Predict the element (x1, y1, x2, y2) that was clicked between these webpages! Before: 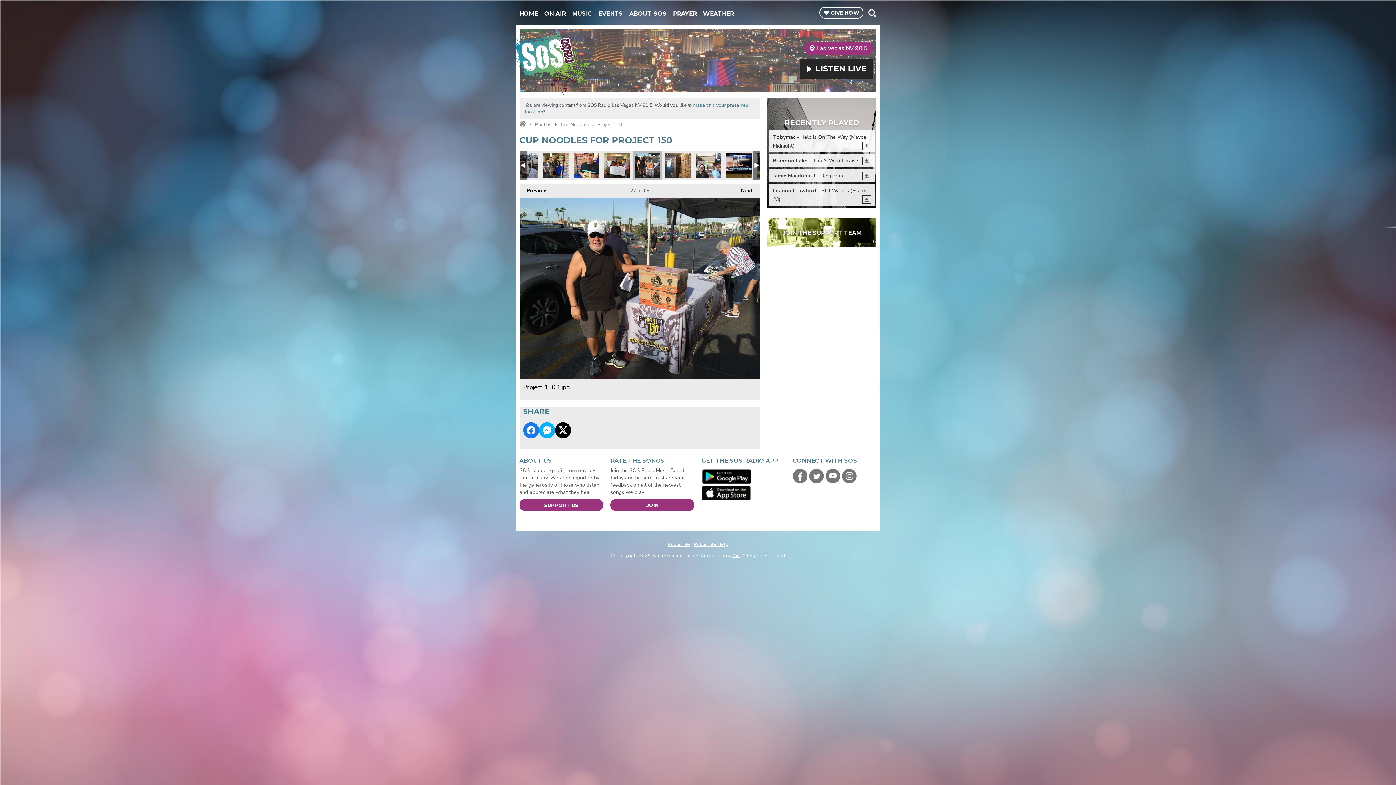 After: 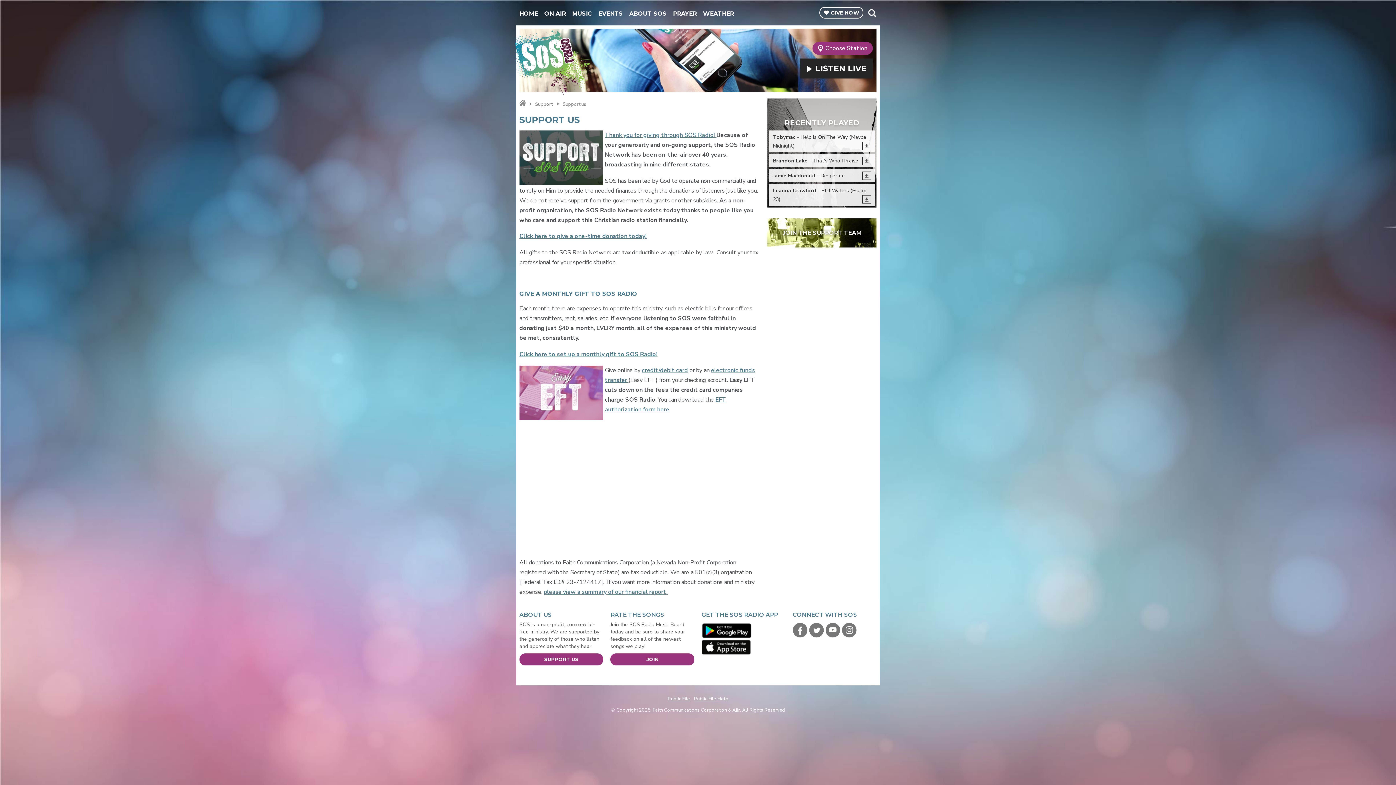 Action: label: JOIN THE SUPPORT TEAM bbox: (767, 218, 876, 247)